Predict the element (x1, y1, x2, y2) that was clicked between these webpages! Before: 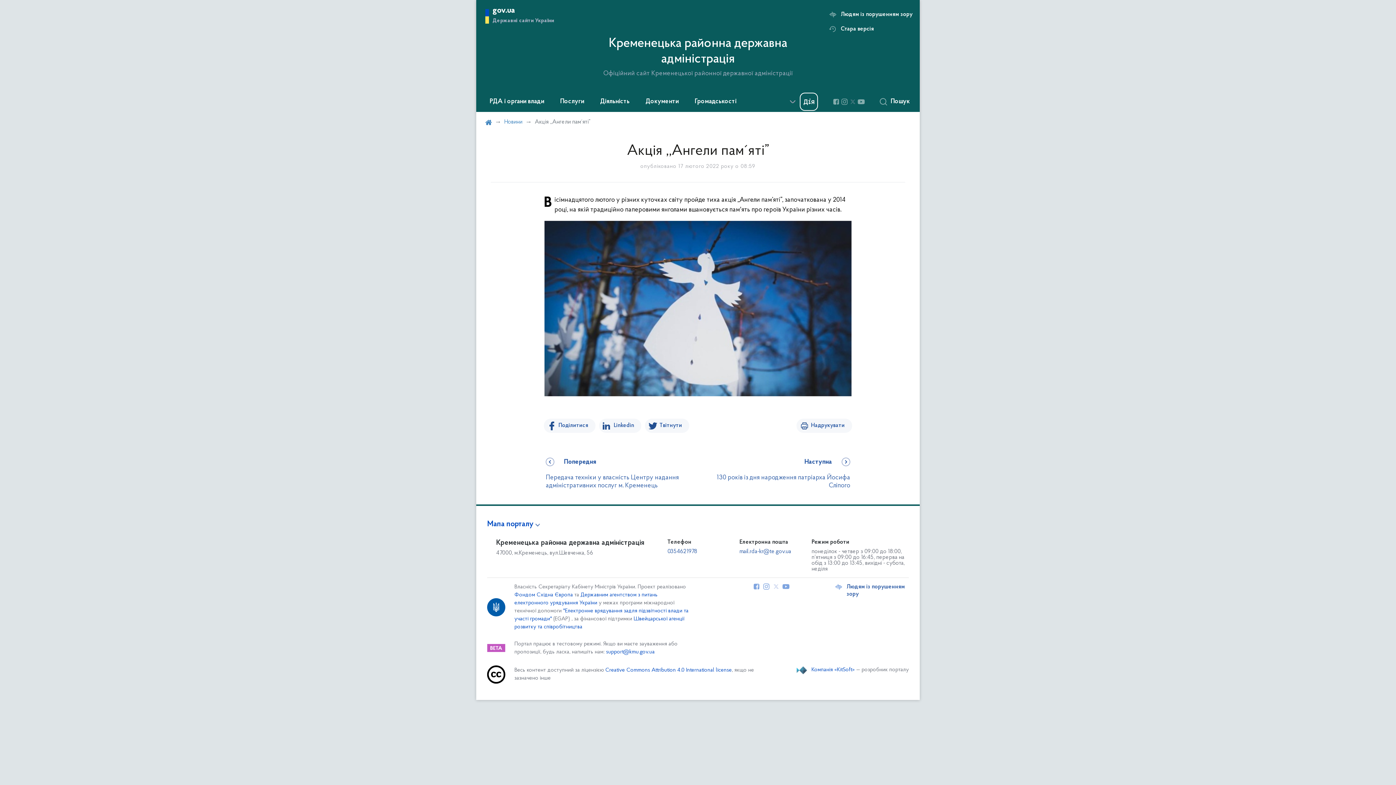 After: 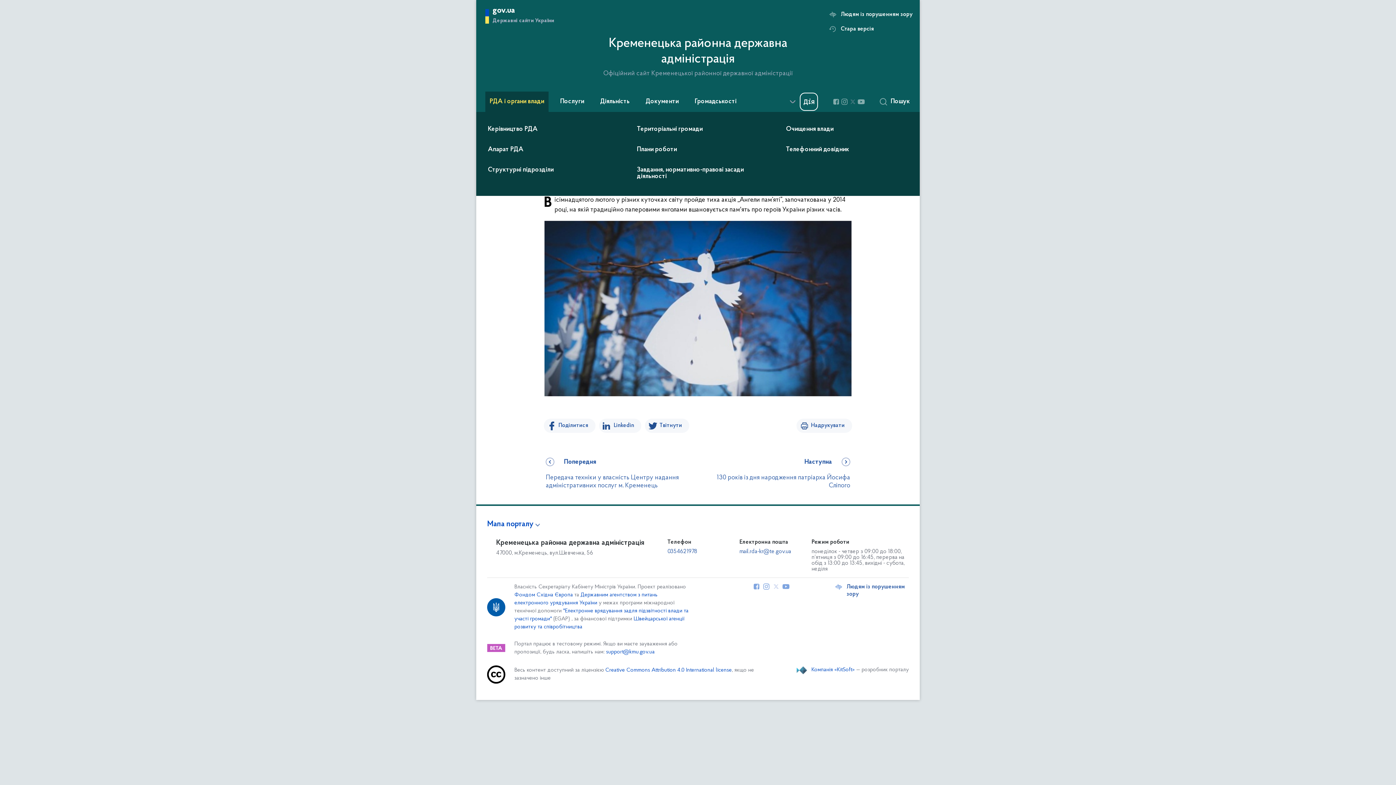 Action: bbox: (485, 91, 548, 112) label: РДА і органи влади